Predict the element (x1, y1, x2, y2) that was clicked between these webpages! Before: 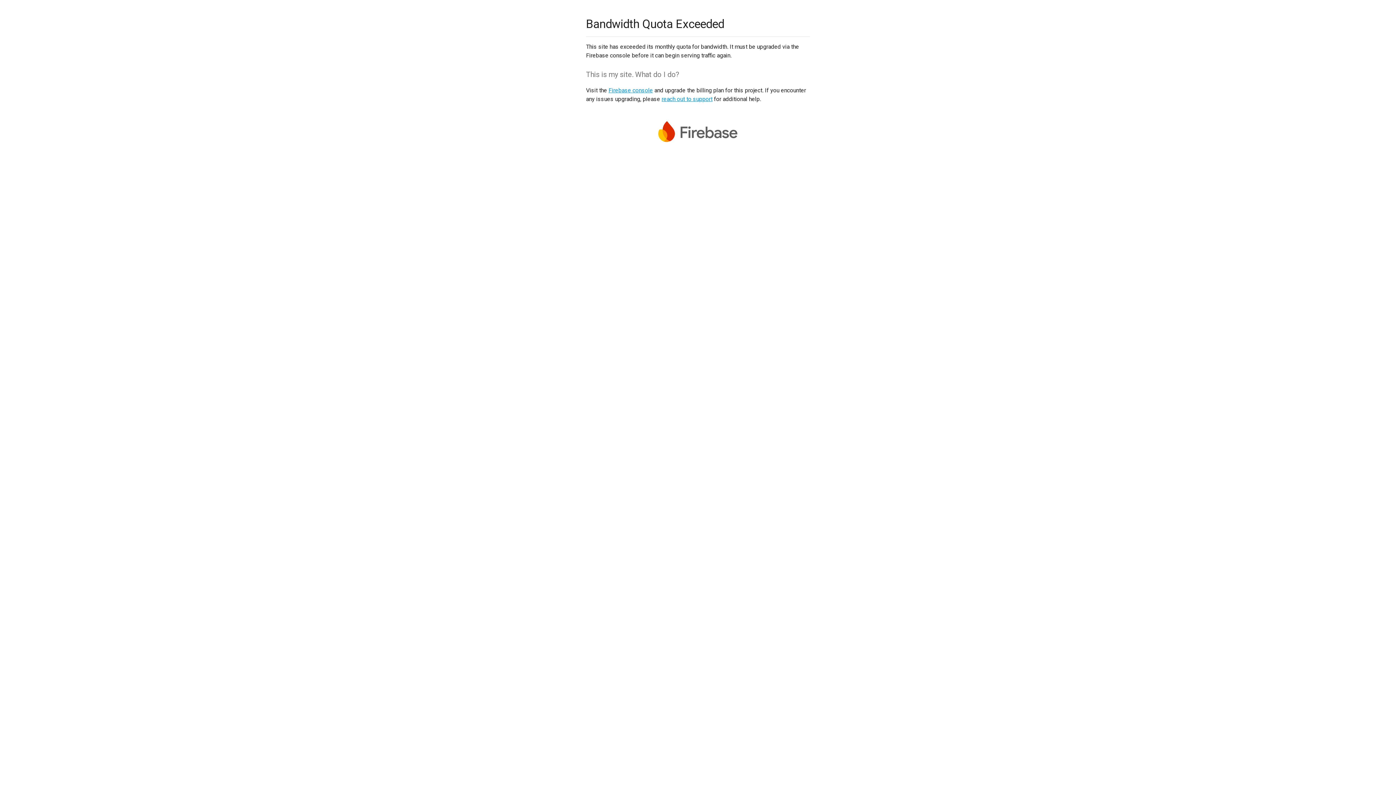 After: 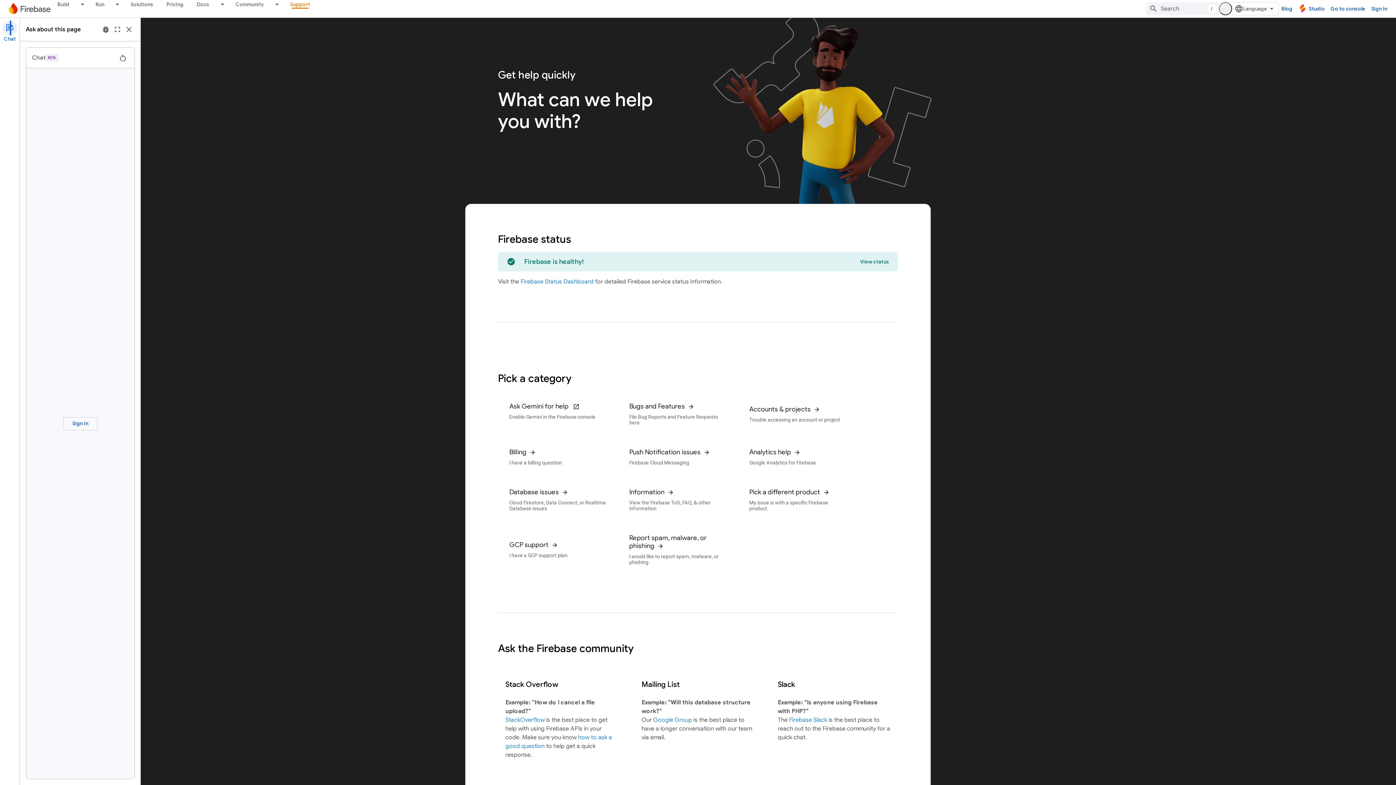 Action: bbox: (661, 95, 712, 102) label: reach out to support